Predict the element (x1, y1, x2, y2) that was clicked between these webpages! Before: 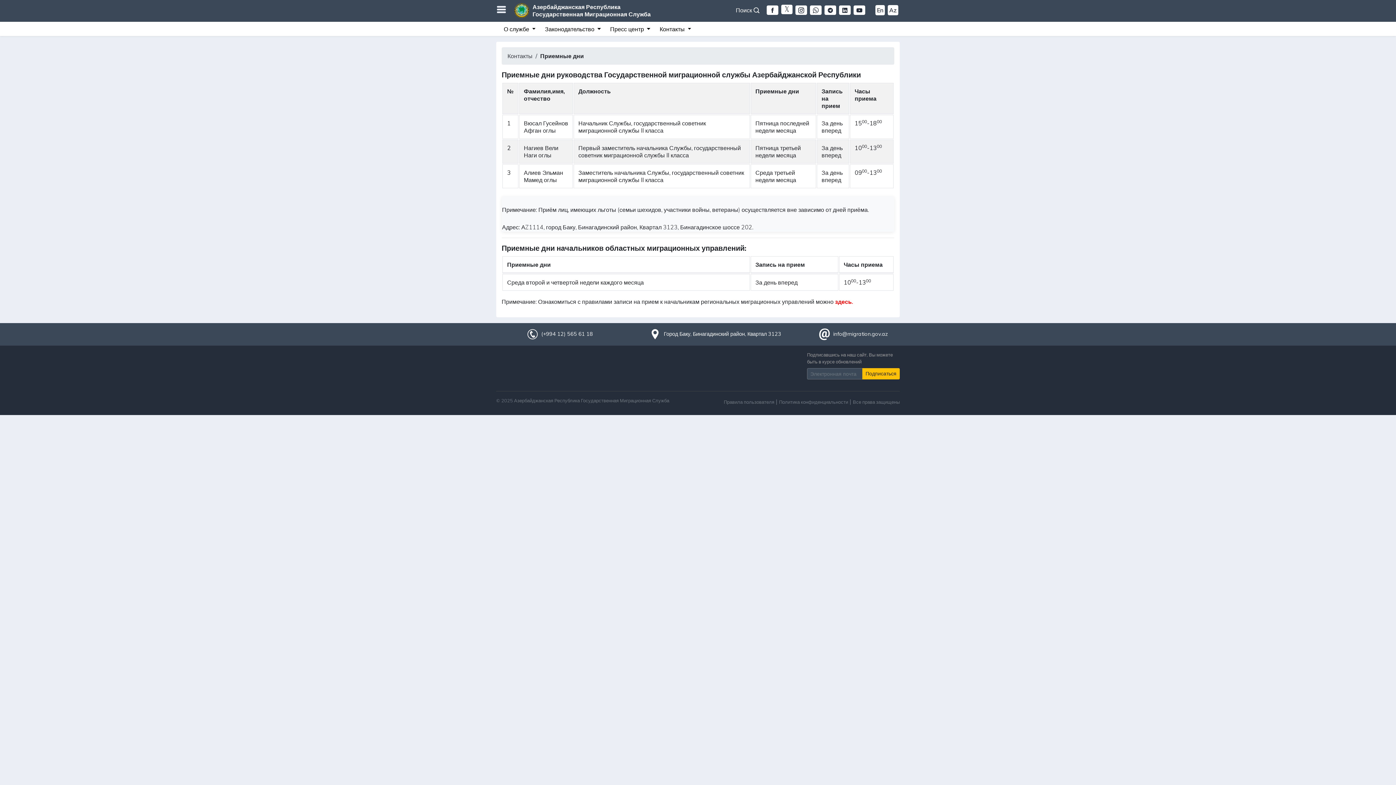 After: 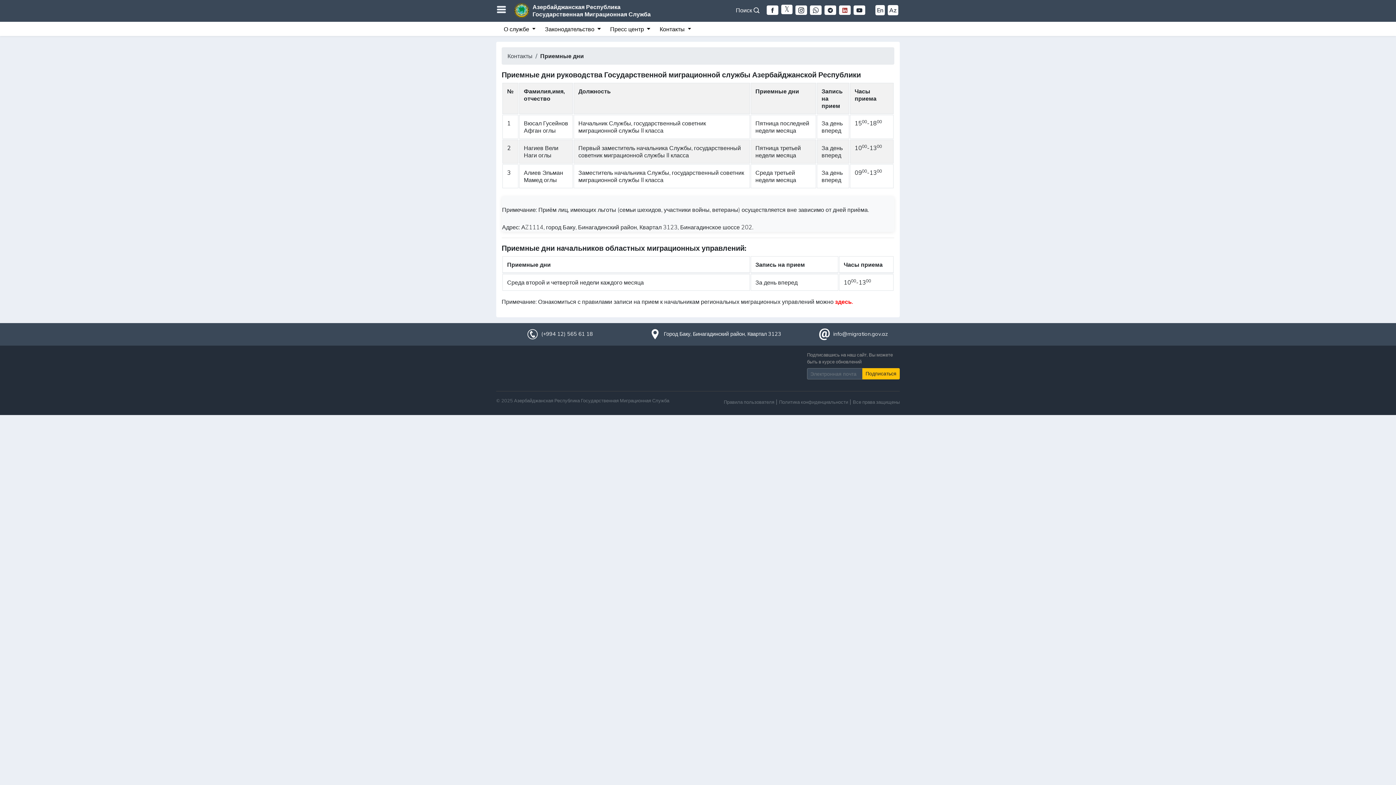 Action: bbox: (839, 5, 850, 14)